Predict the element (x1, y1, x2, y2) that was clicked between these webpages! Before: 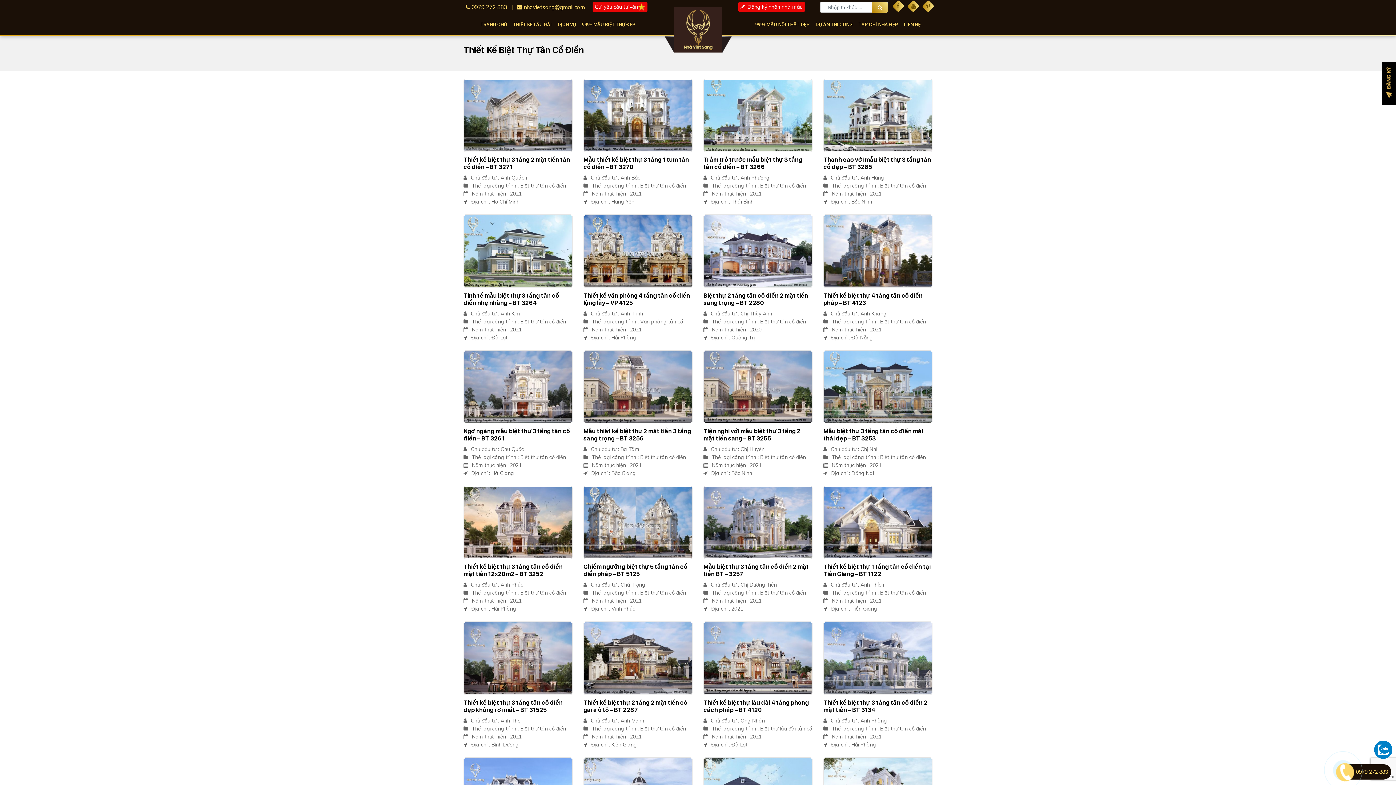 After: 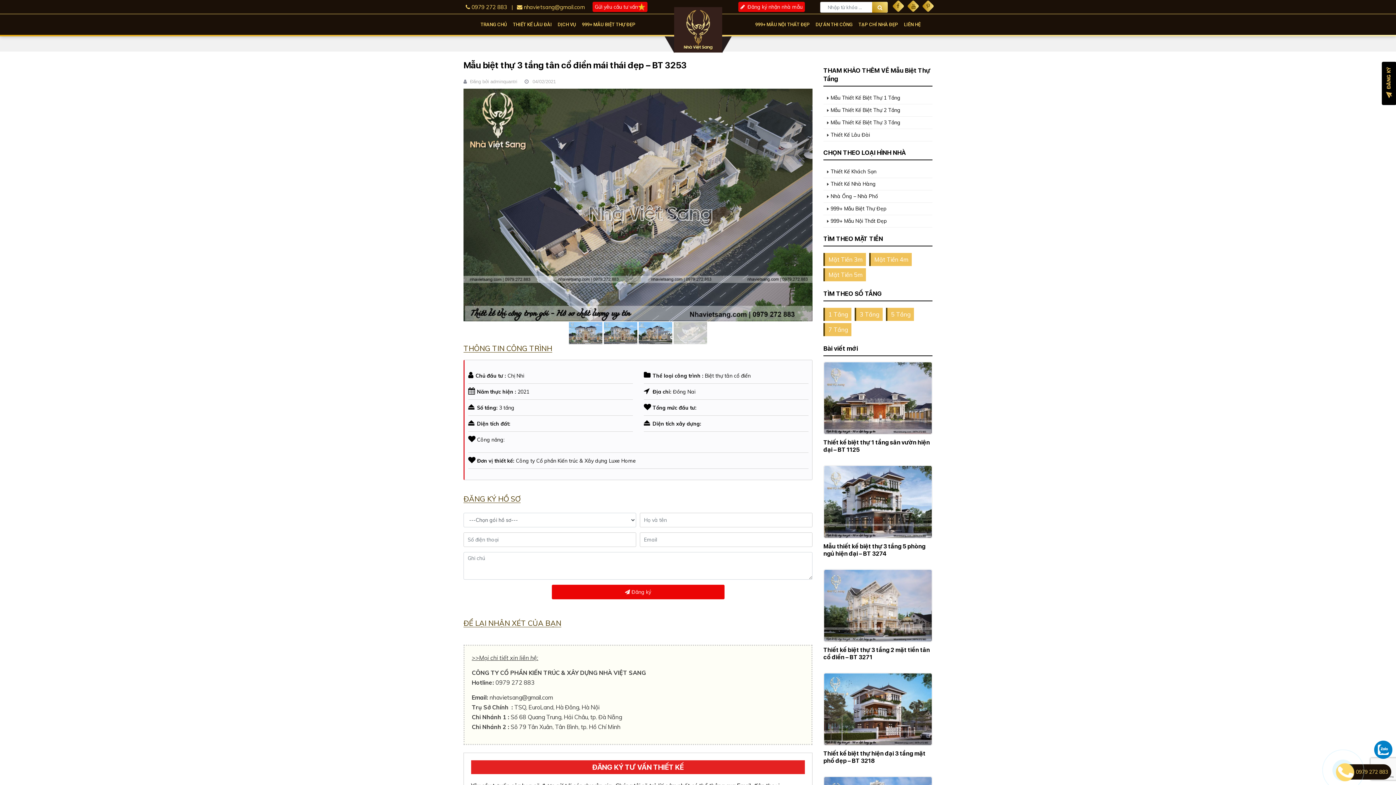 Action: bbox: (823, 418, 932, 425)